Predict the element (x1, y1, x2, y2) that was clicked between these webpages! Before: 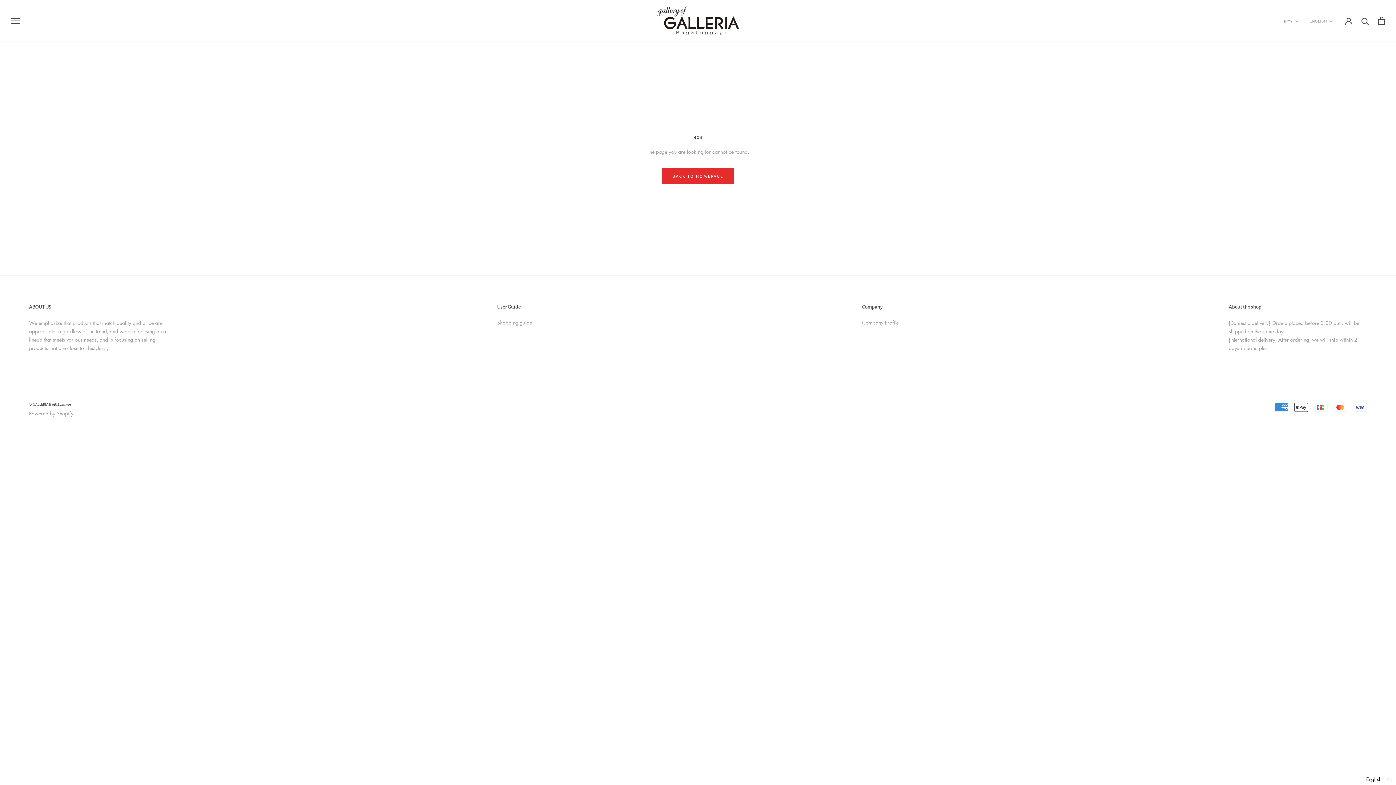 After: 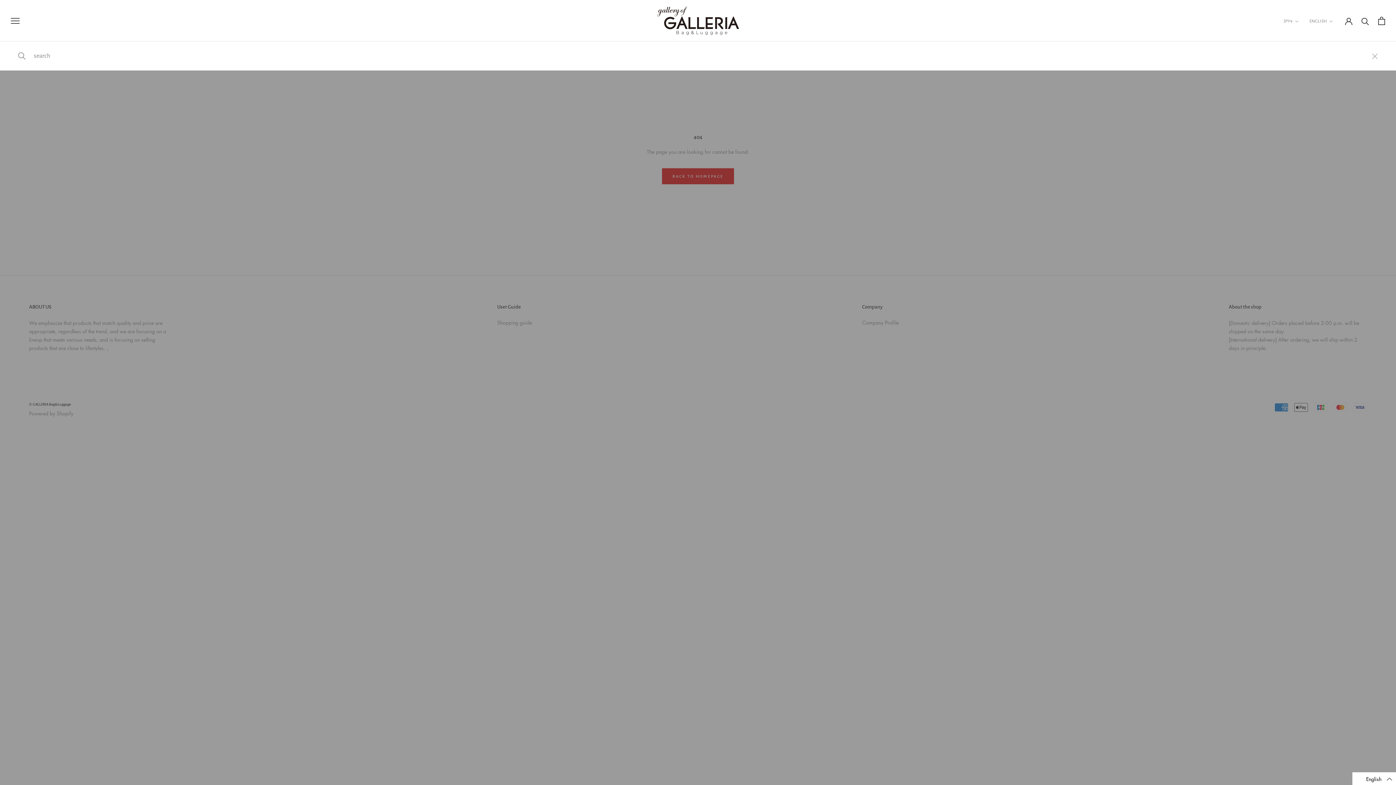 Action: bbox: (1361, 16, 1369, 24) label: search